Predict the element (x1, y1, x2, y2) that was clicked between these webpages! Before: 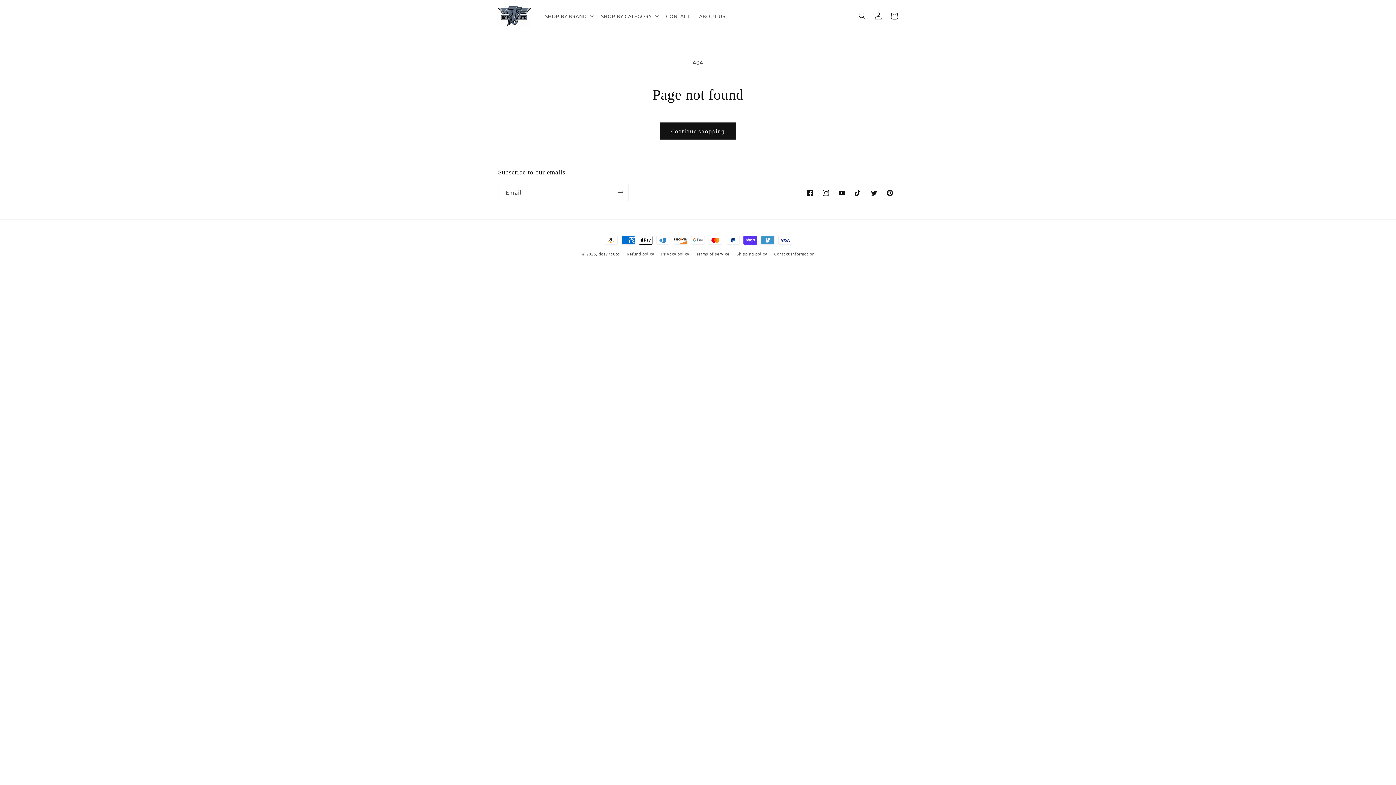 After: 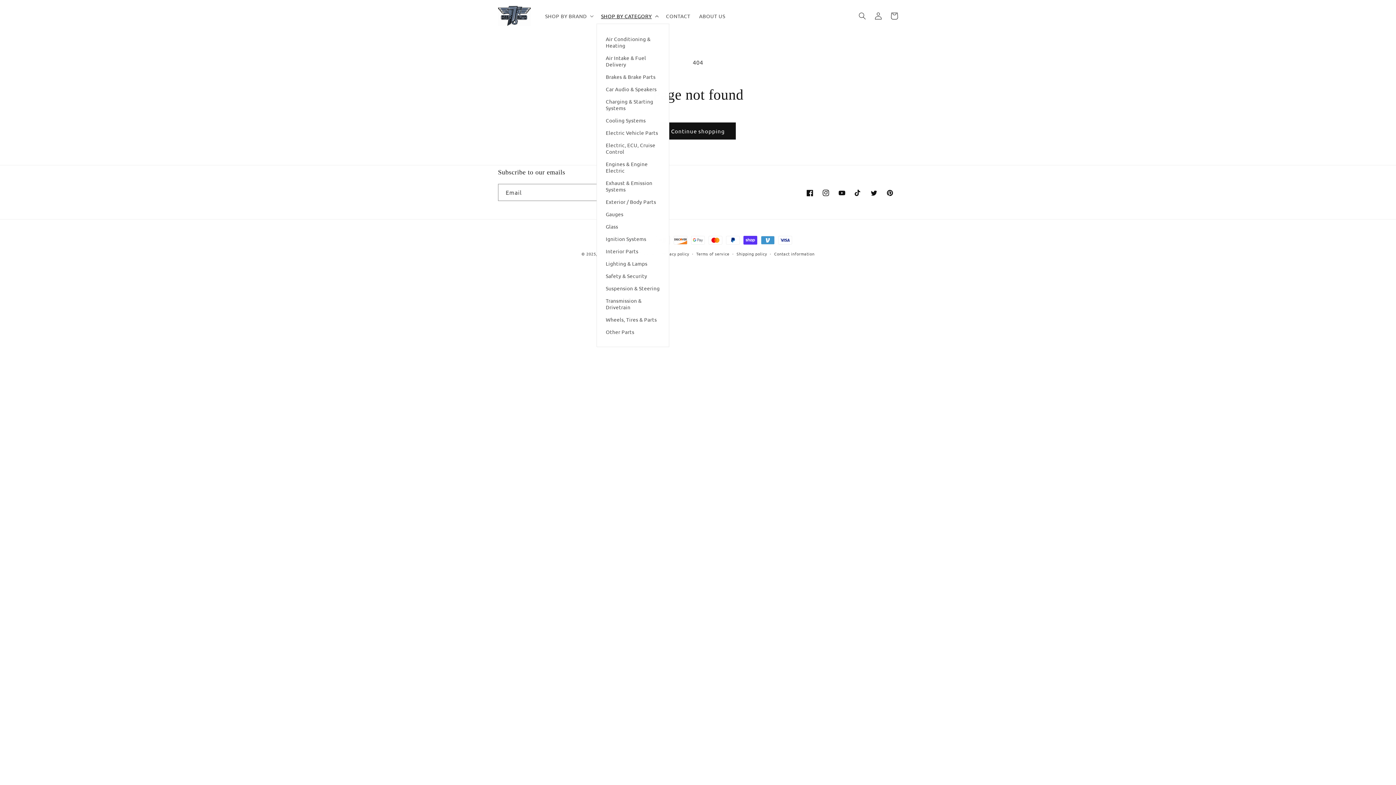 Action: label: SHOP BY CATEGORY bbox: (596, 8, 661, 23)